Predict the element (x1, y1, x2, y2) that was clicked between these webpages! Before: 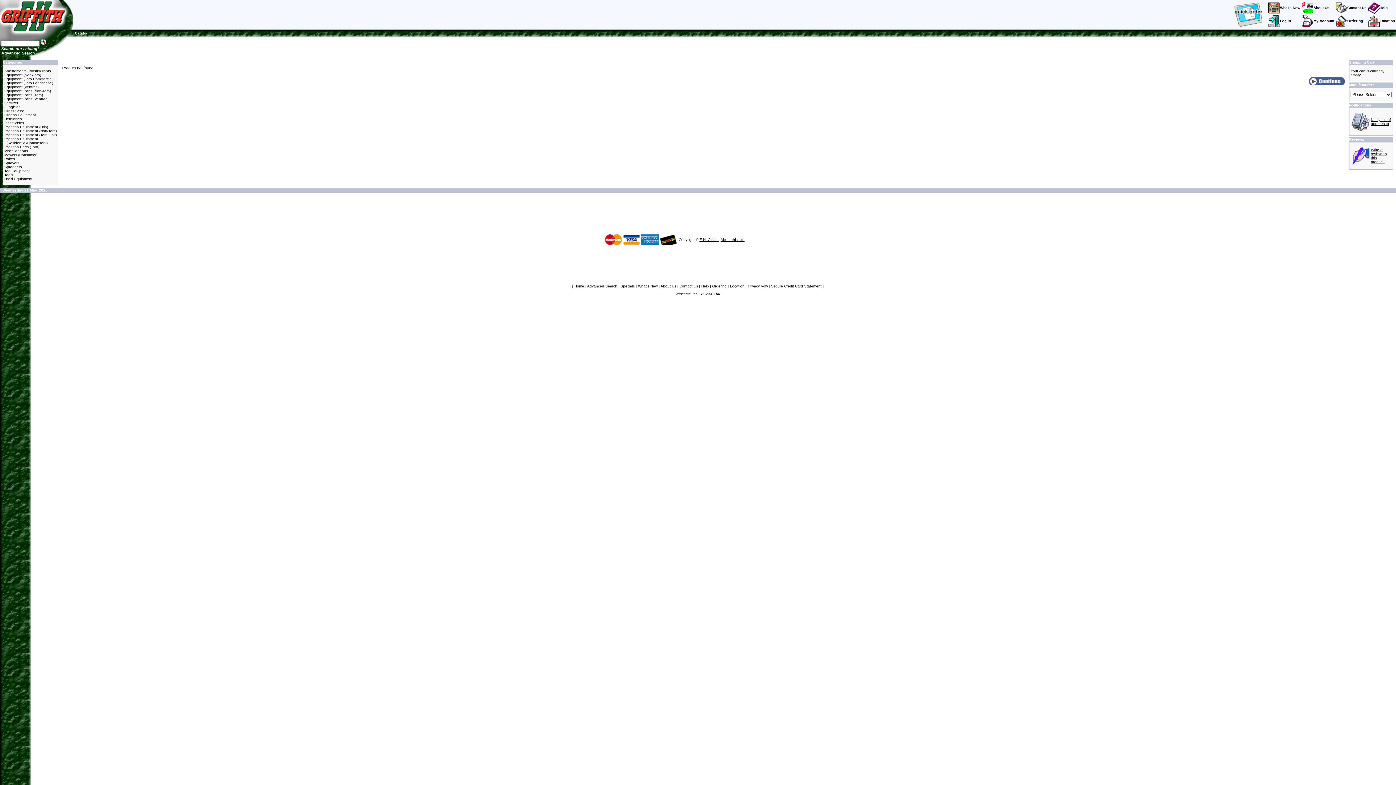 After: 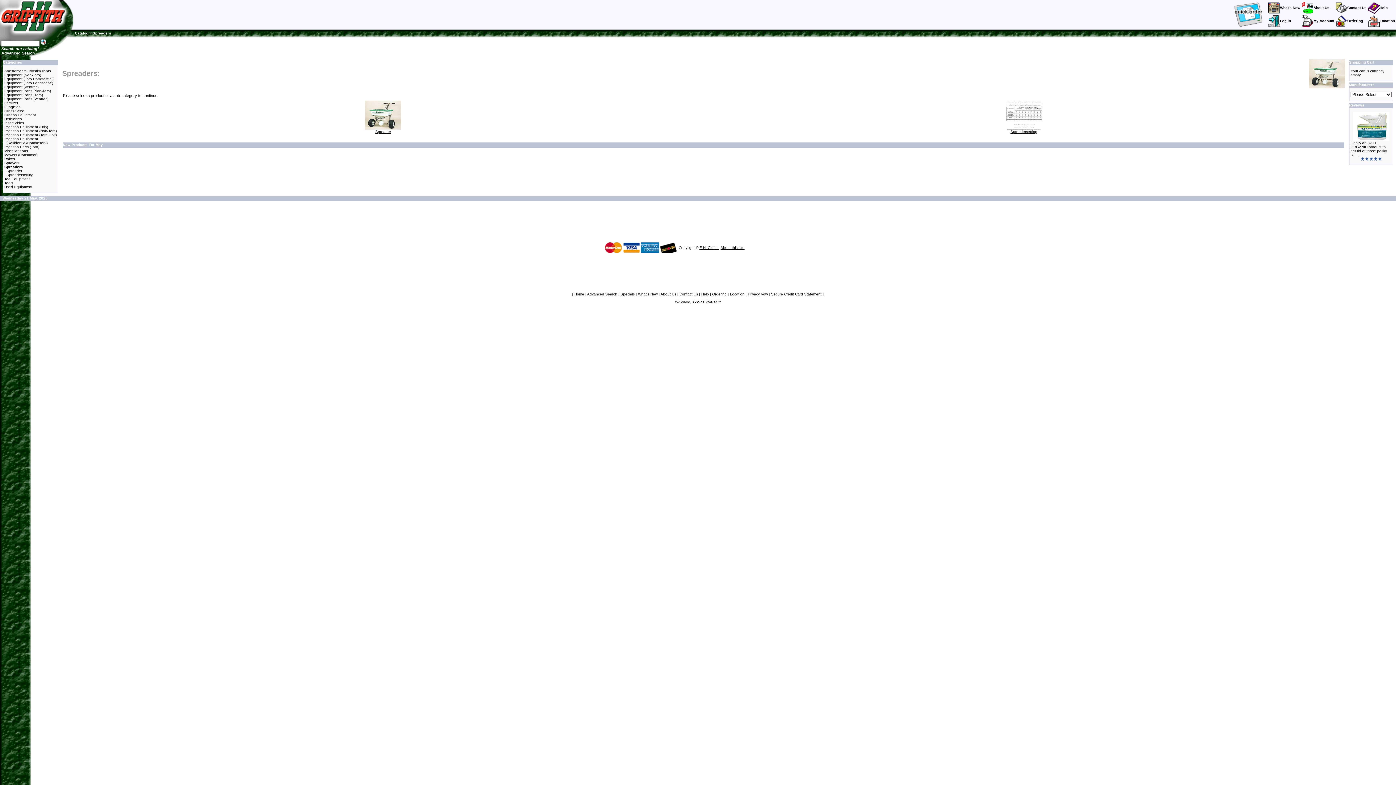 Action: label: Spreaders bbox: (4, 165, 21, 169)